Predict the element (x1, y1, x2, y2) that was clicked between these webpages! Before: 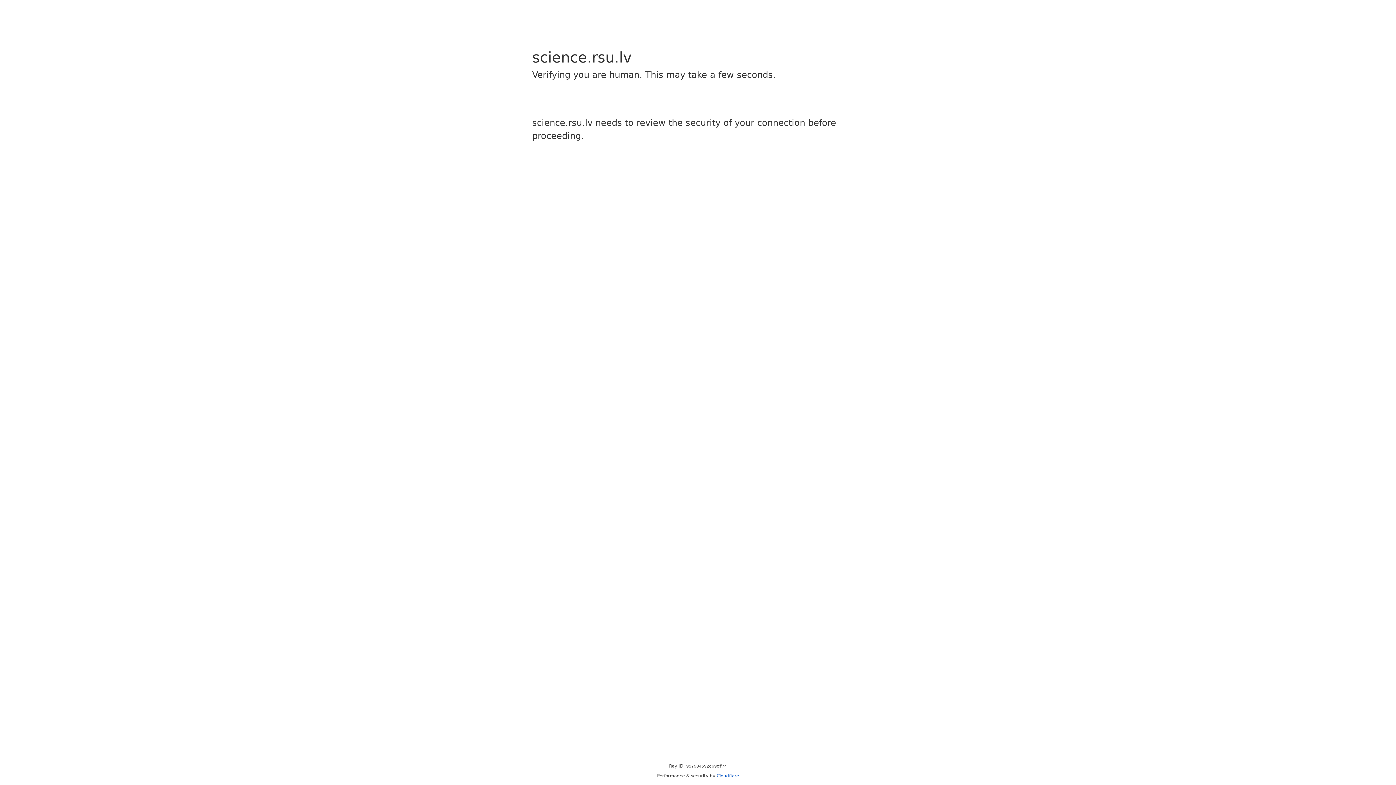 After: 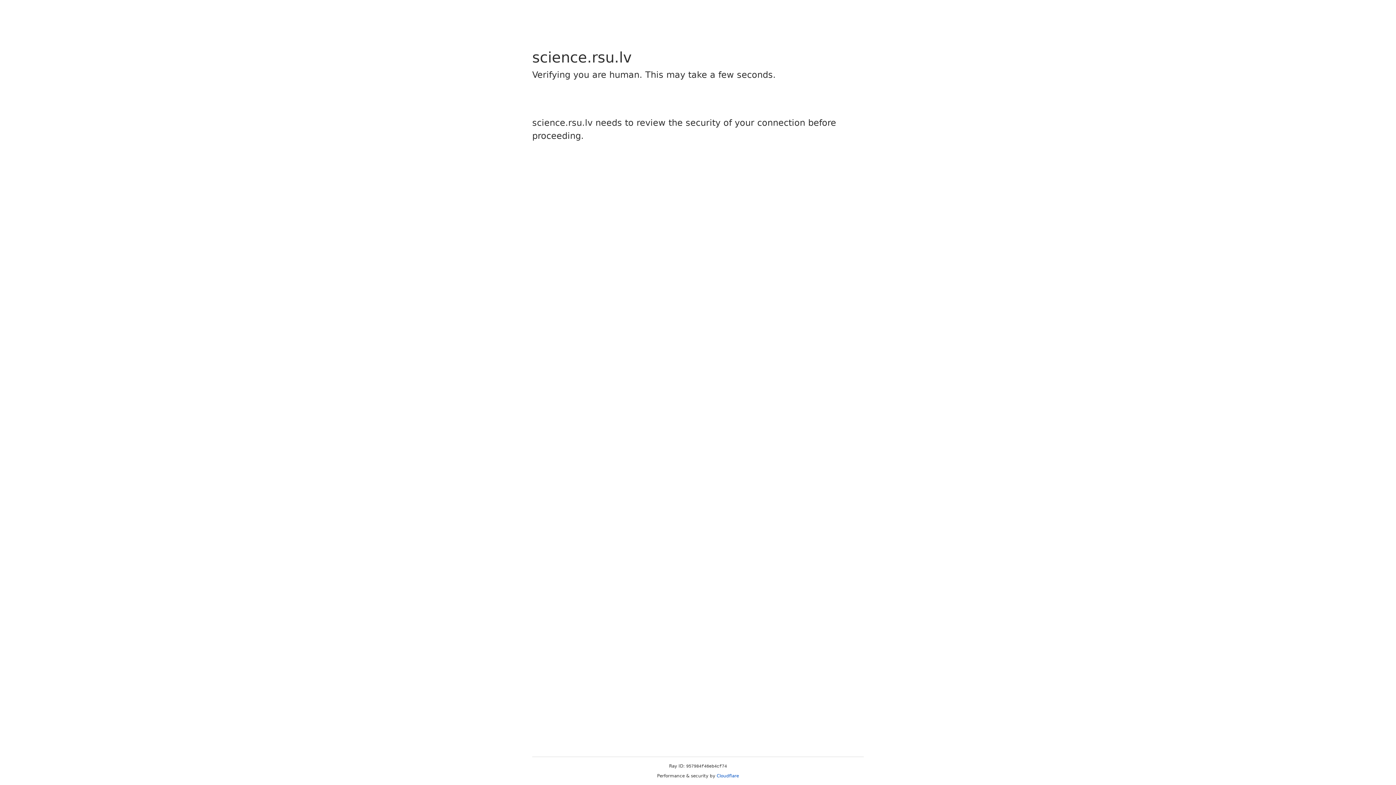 Action: label: Cloudflare bbox: (716, 773, 739, 778)